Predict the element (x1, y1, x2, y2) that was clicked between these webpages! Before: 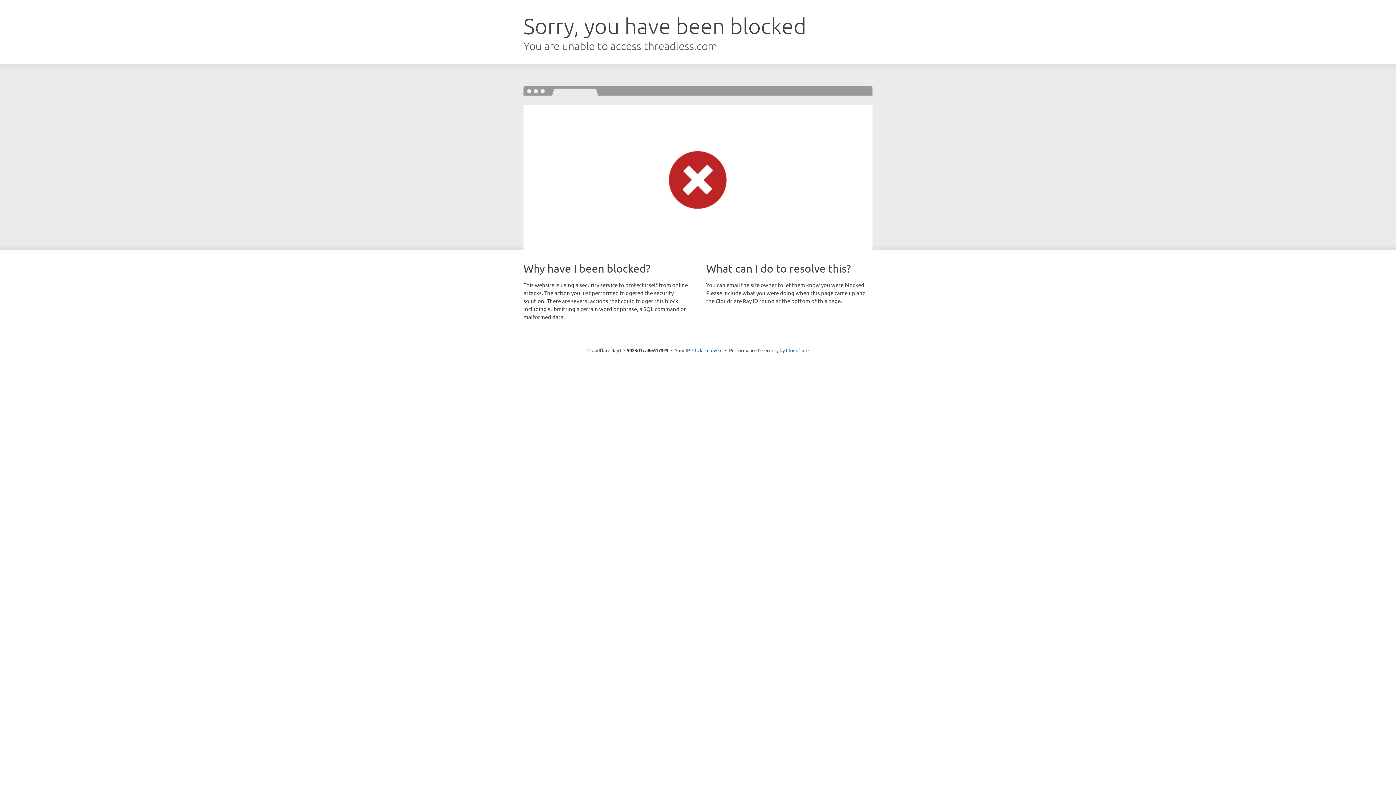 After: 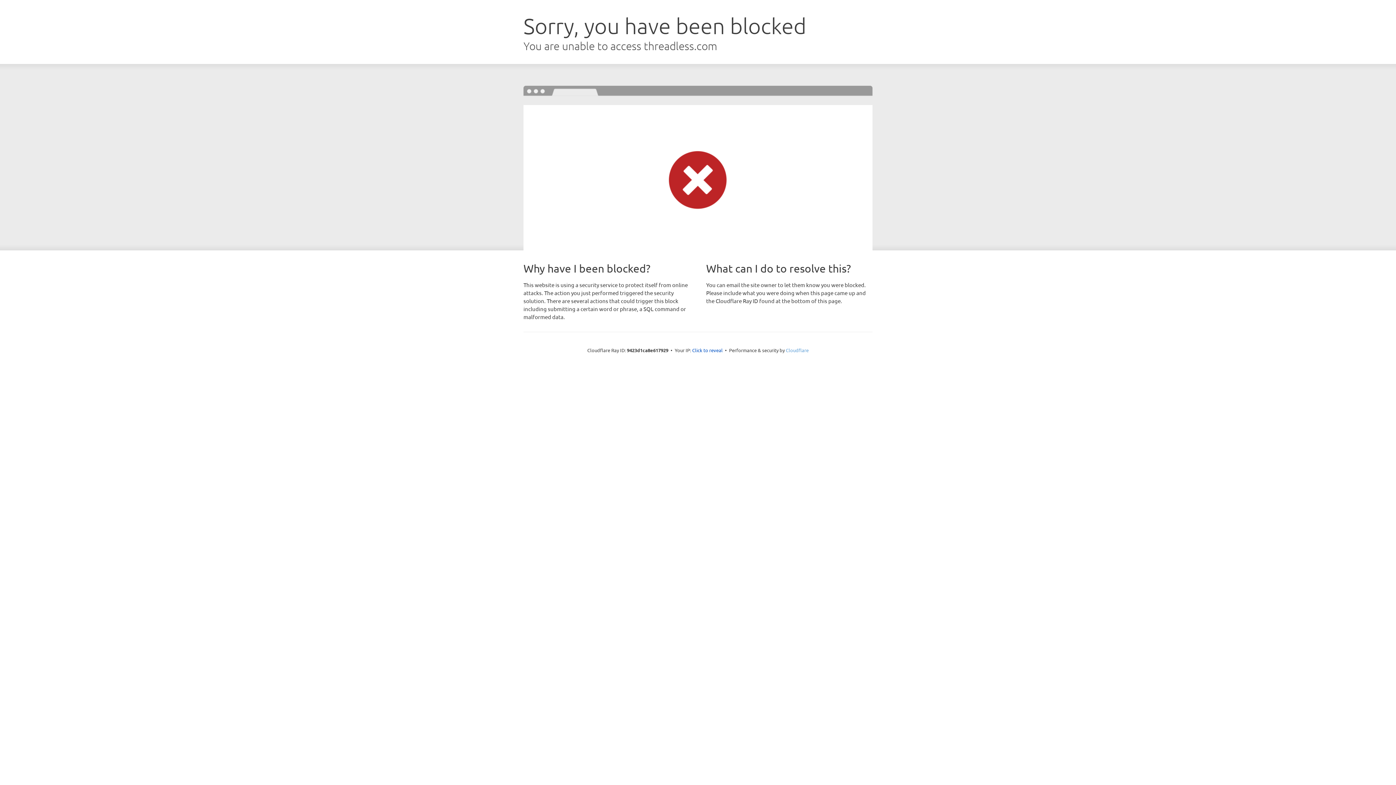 Action: label: Cloudflare bbox: (786, 347, 808, 353)